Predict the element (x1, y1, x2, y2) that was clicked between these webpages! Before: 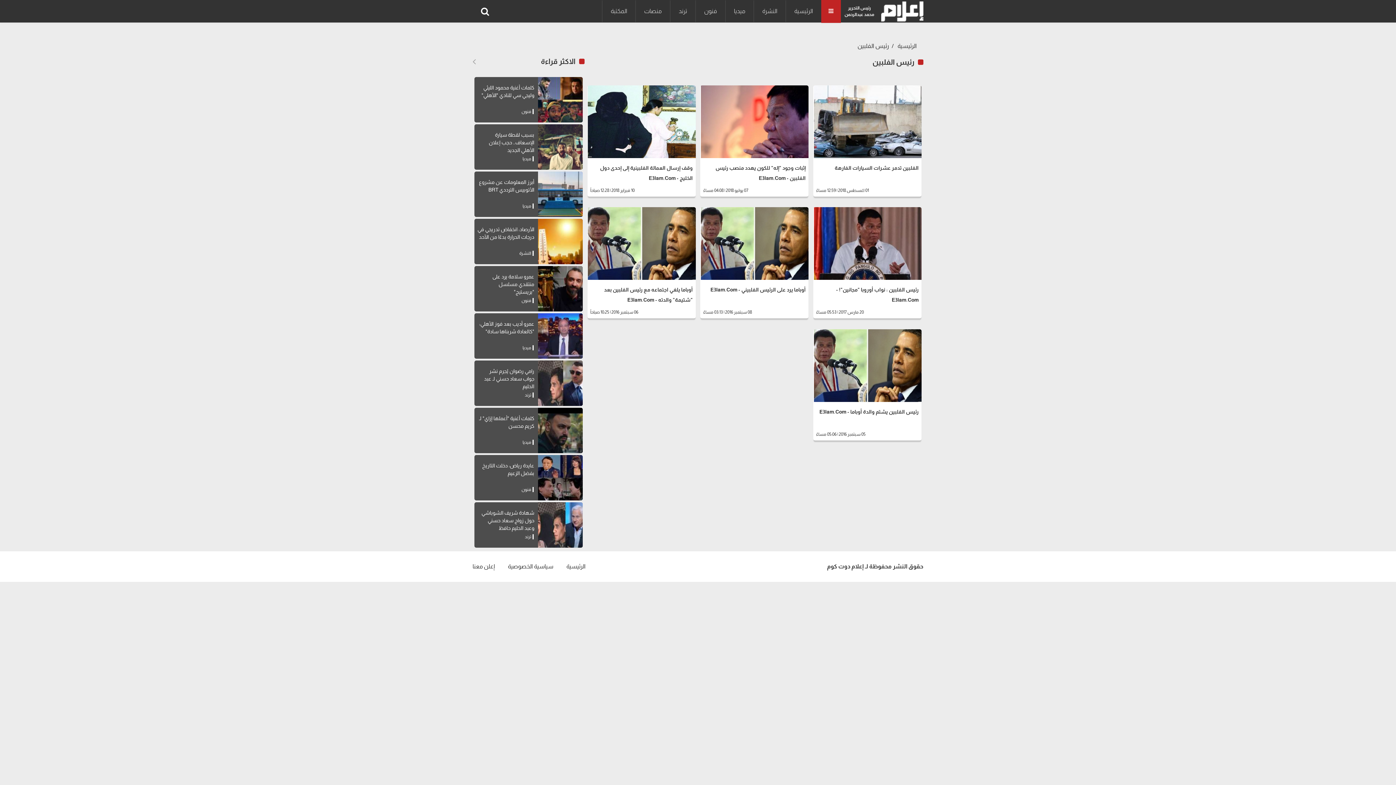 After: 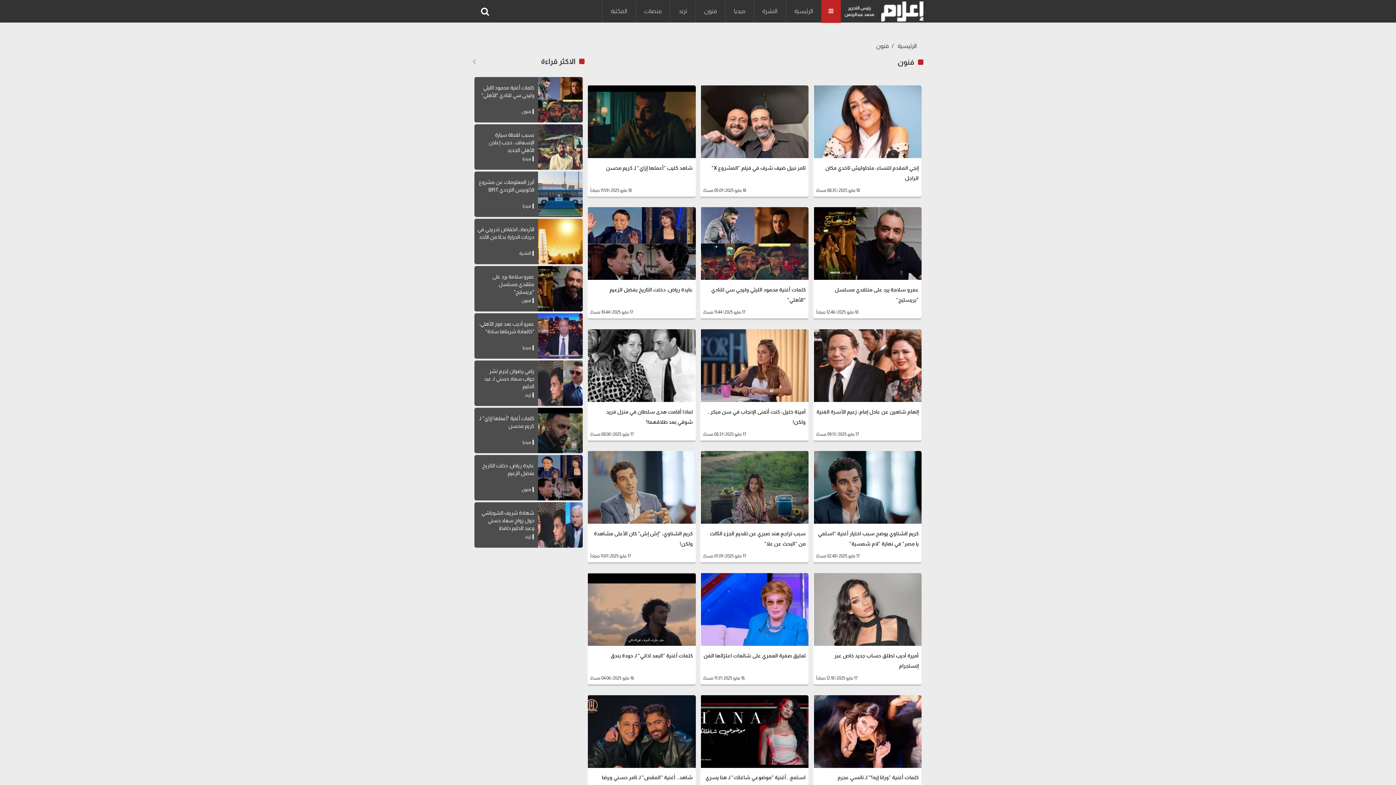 Action: bbox: (696, 0, 725, 22) label: فنون